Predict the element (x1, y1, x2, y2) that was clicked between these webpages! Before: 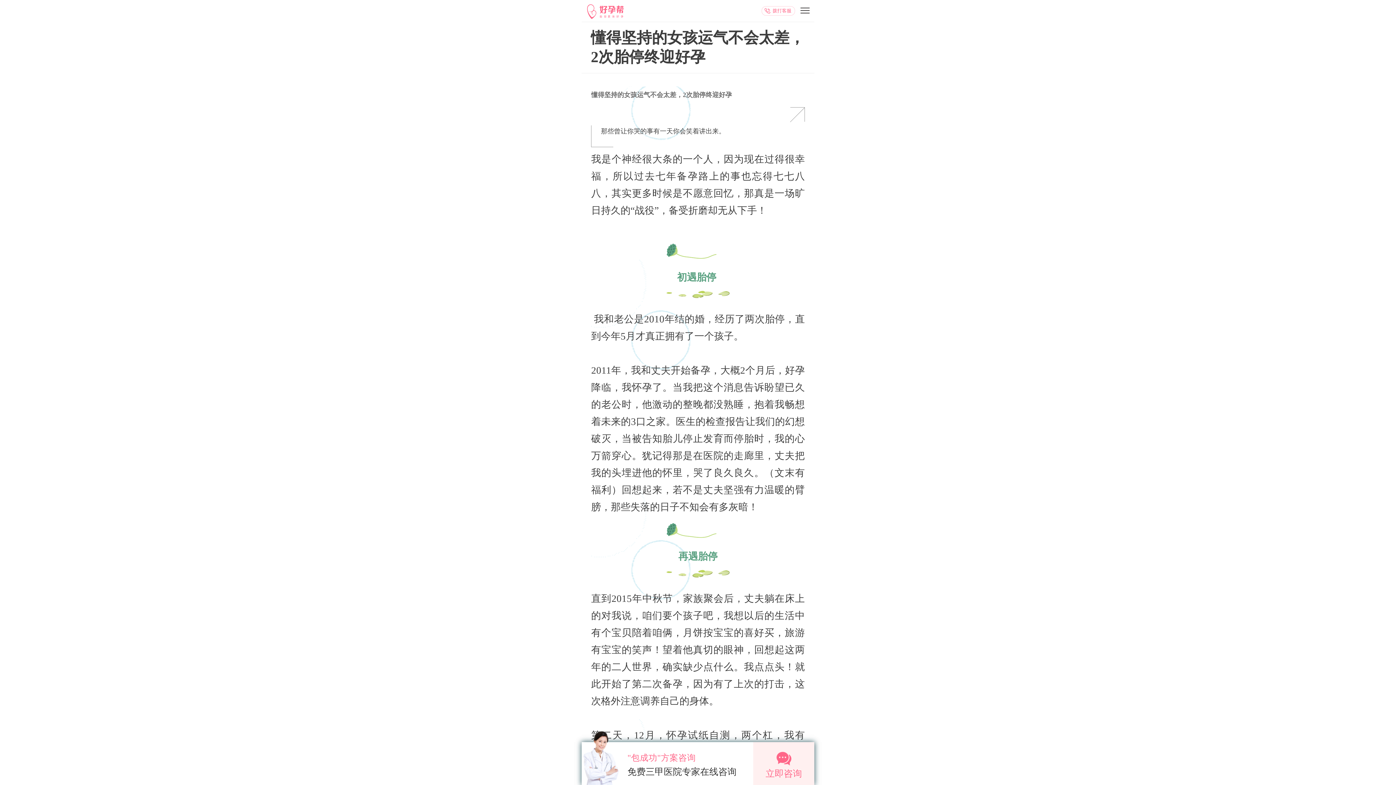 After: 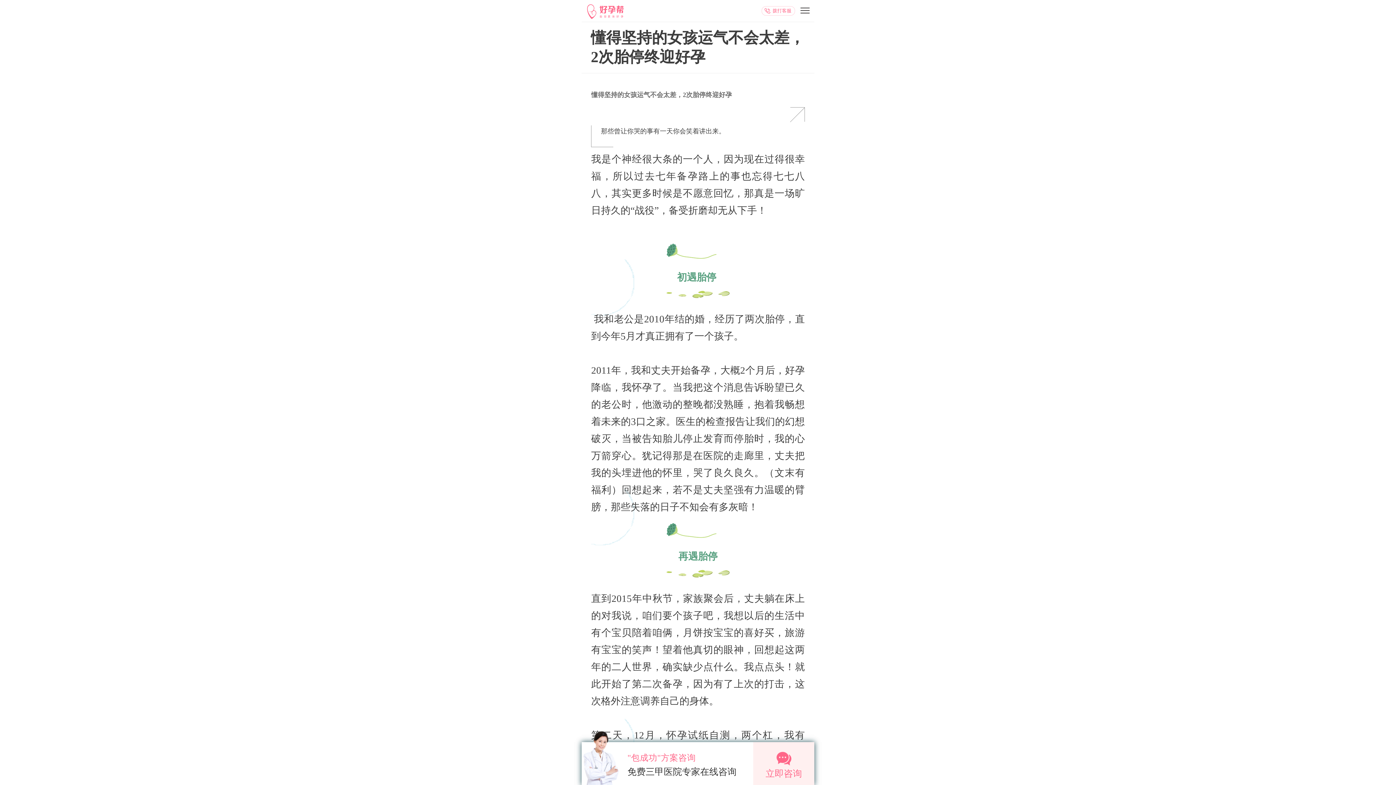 Action: label: "包成功"方案咨询

免费三甲医院专家在线咨询 bbox: (618, 743, 745, 785)